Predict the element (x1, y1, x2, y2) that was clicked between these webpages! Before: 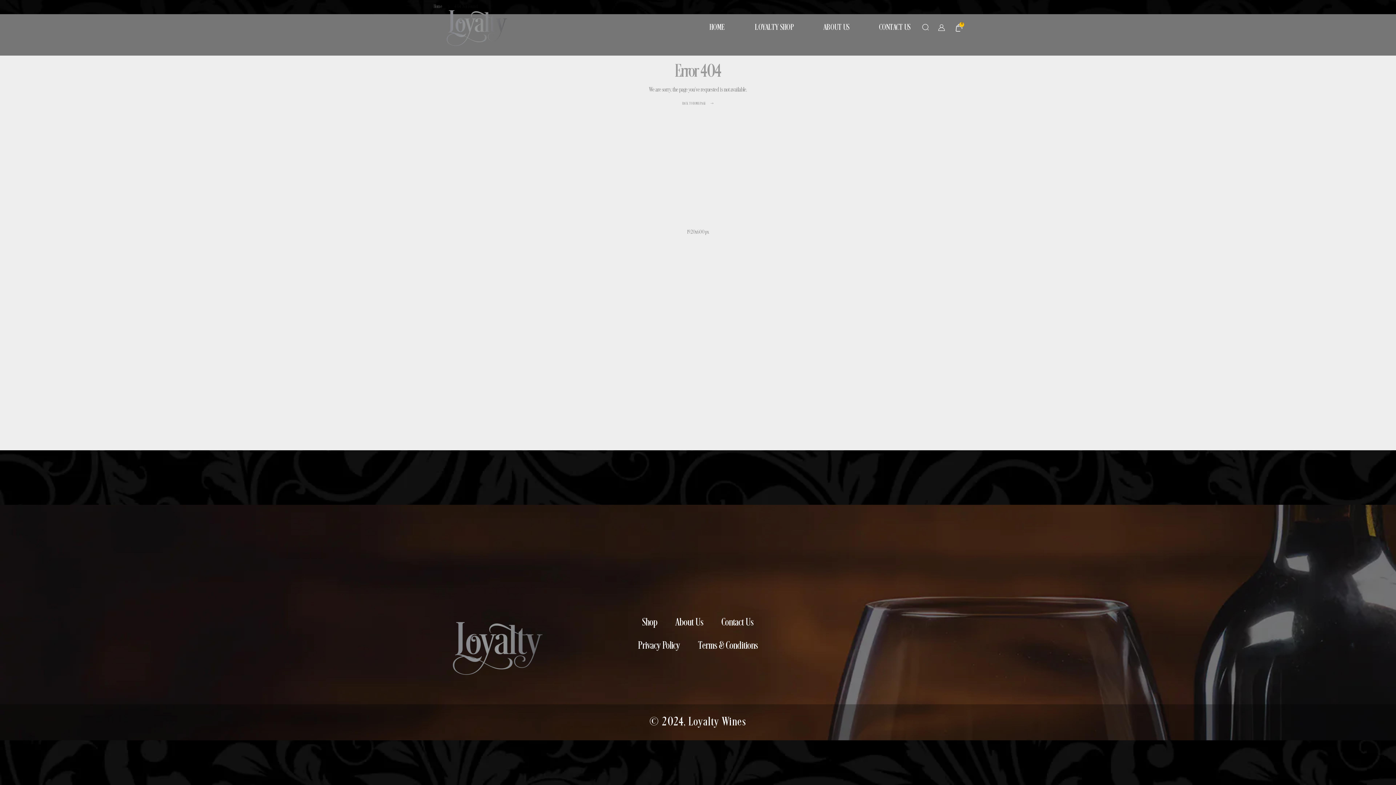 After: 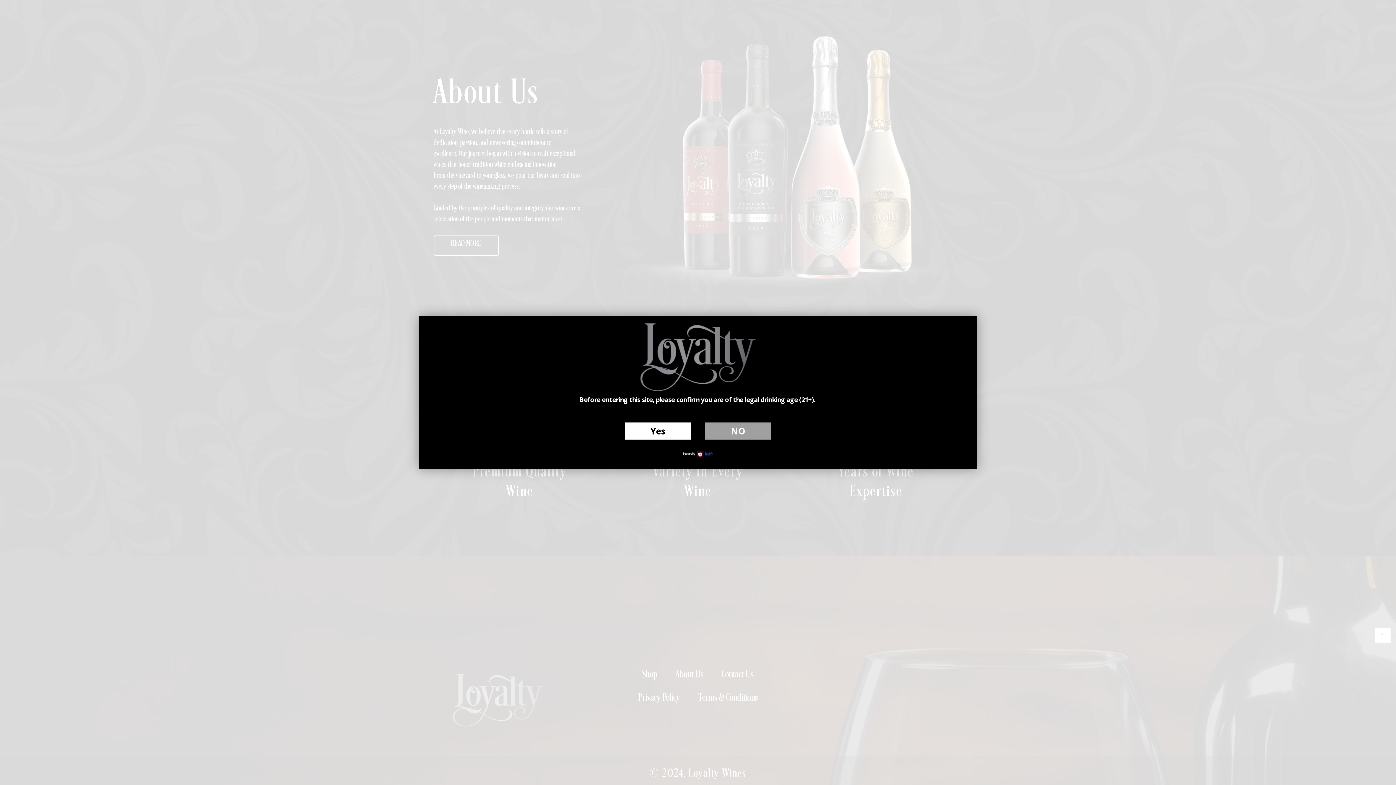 Action: label: ABOUT US bbox: (823, 22, 849, 32)